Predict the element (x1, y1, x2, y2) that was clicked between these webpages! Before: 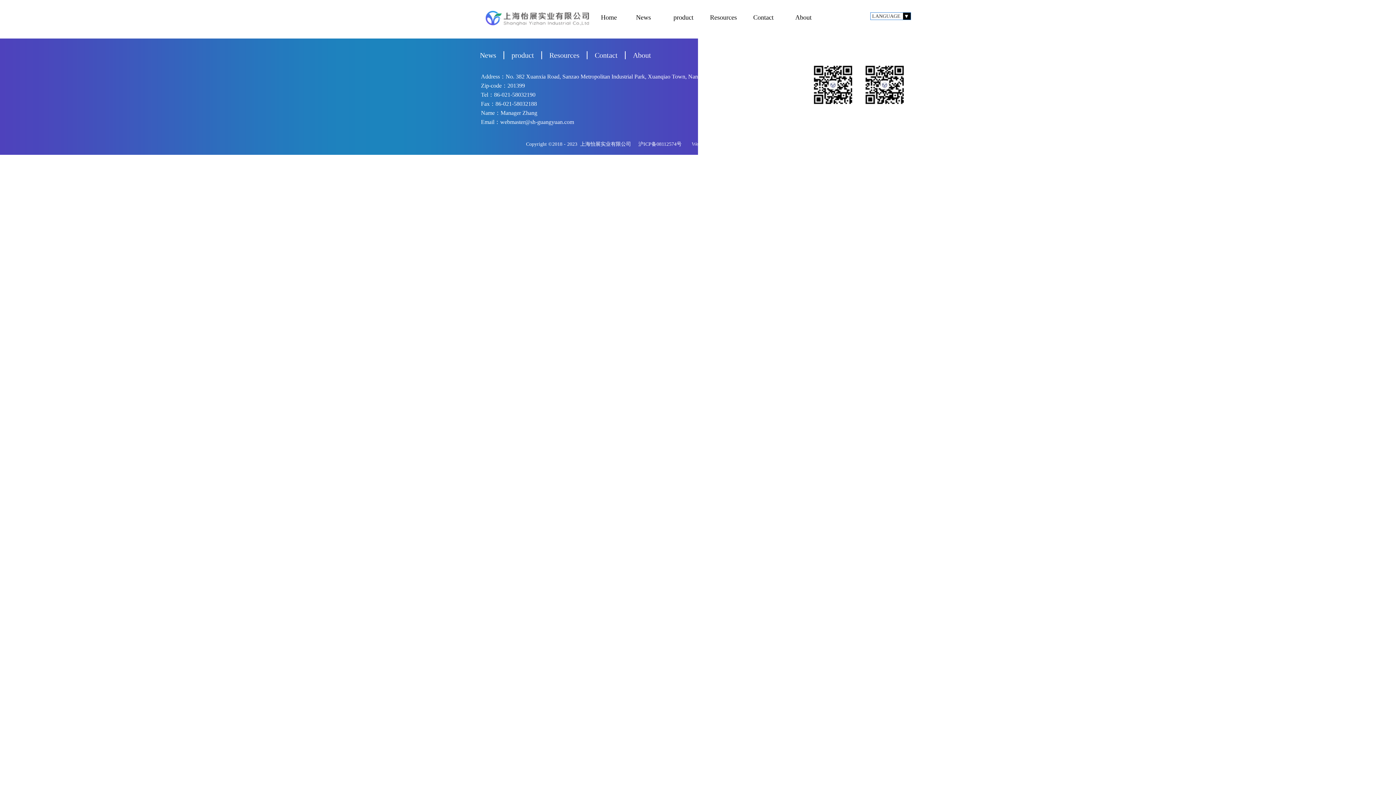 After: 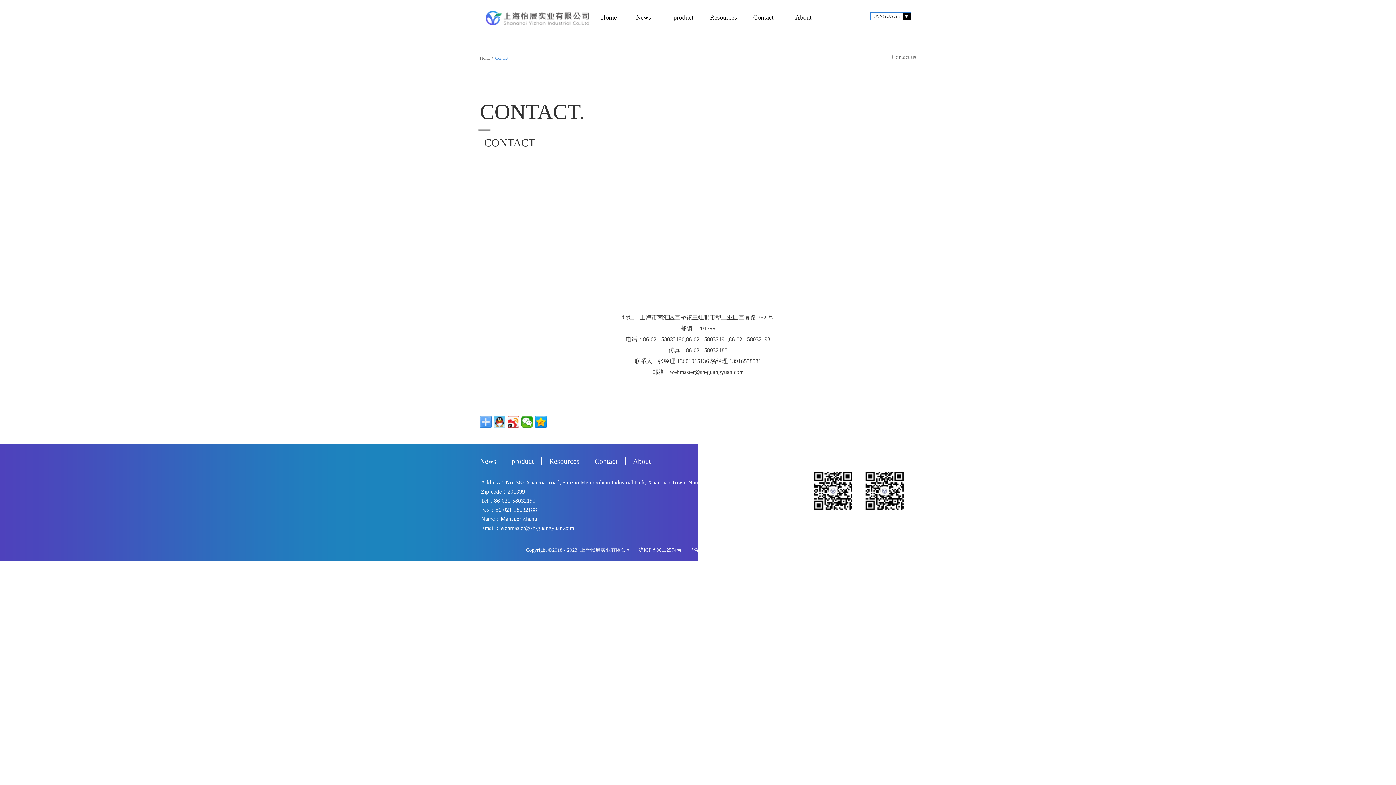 Action: bbox: (594, 51, 617, 59) label: Contact